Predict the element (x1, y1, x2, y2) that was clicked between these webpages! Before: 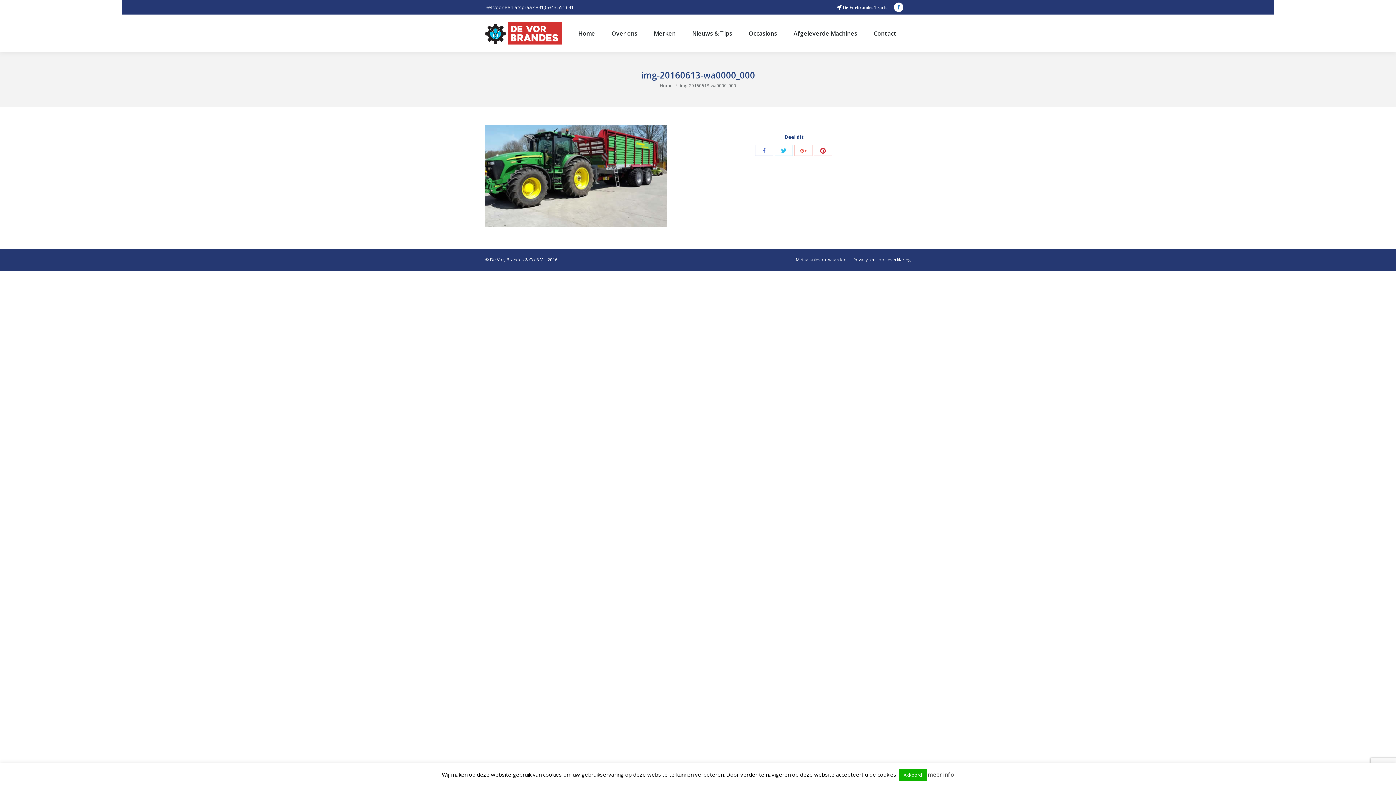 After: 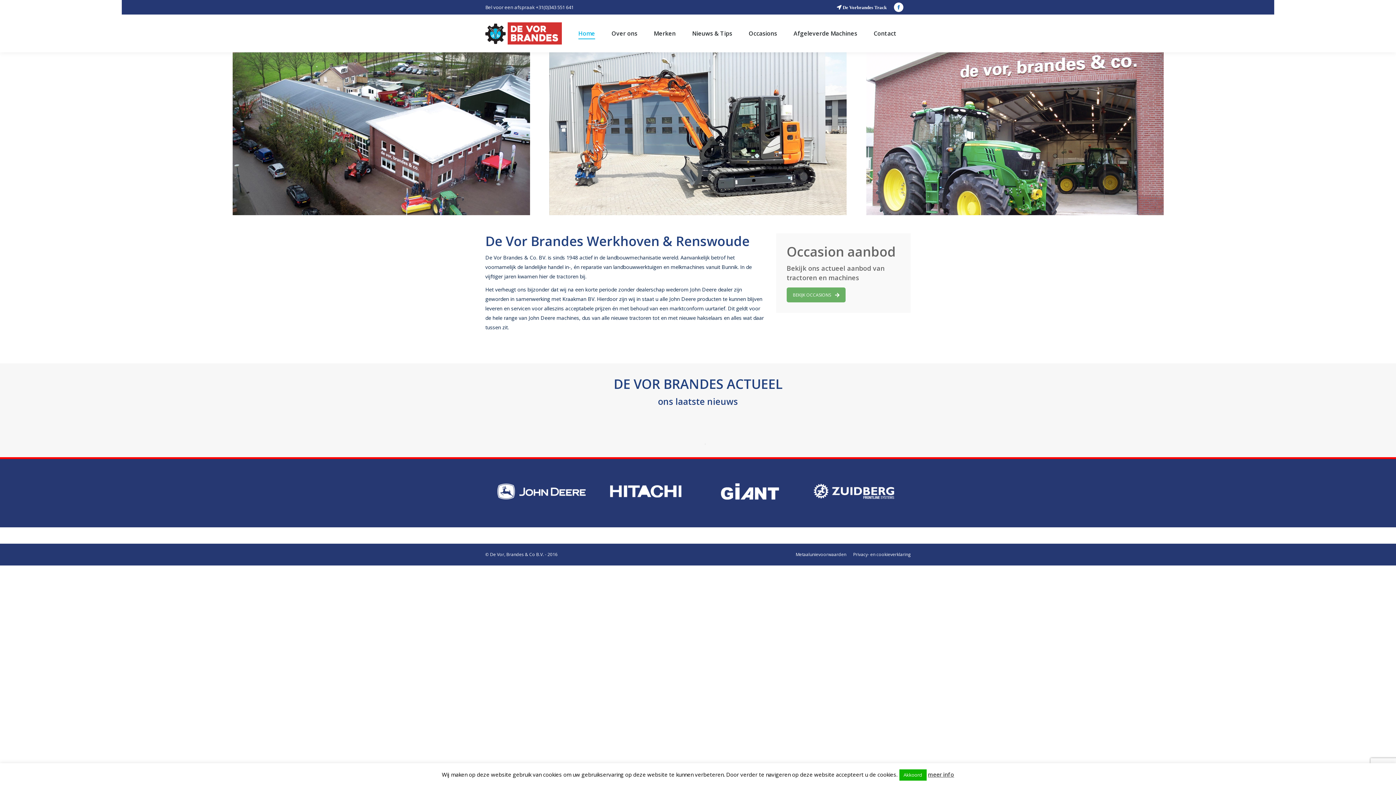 Action: label: Home bbox: (660, 82, 672, 88)